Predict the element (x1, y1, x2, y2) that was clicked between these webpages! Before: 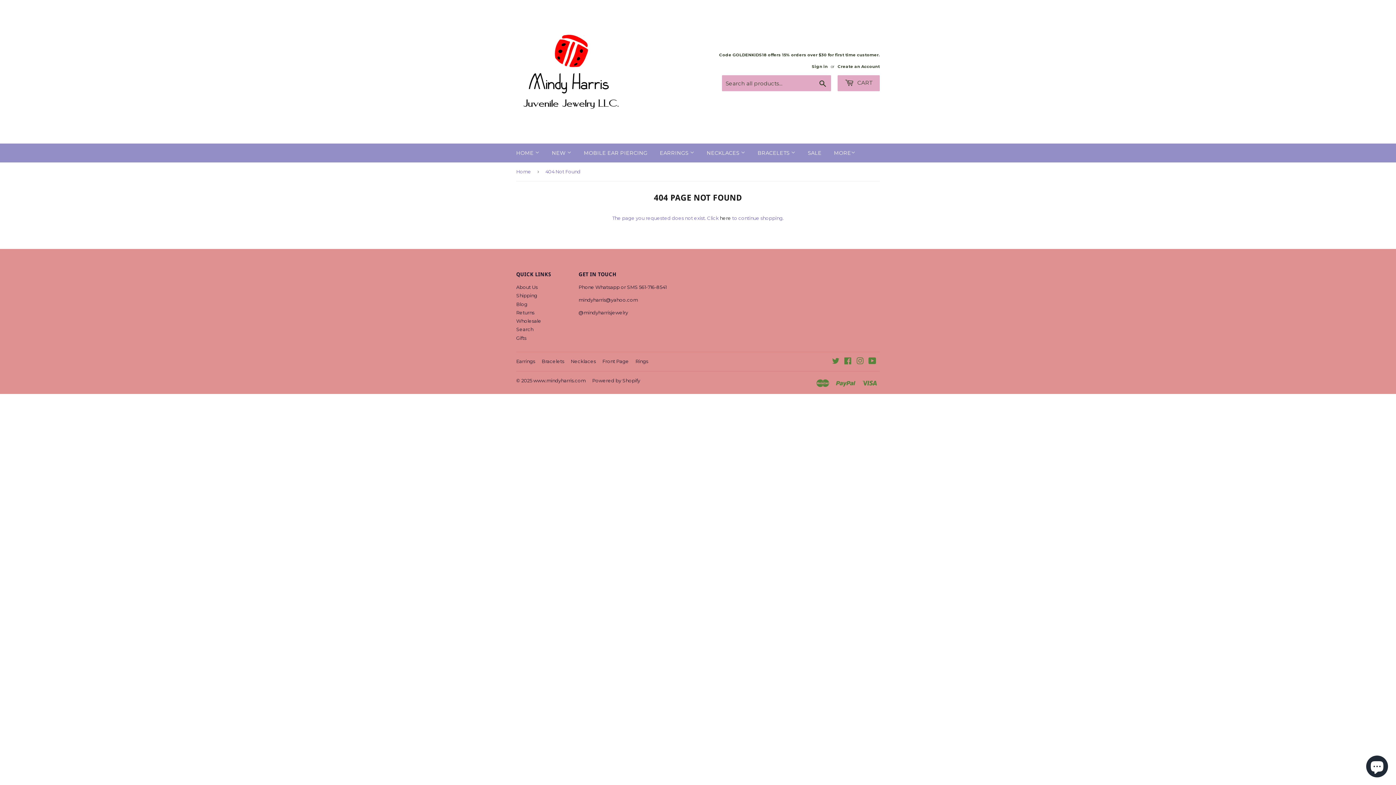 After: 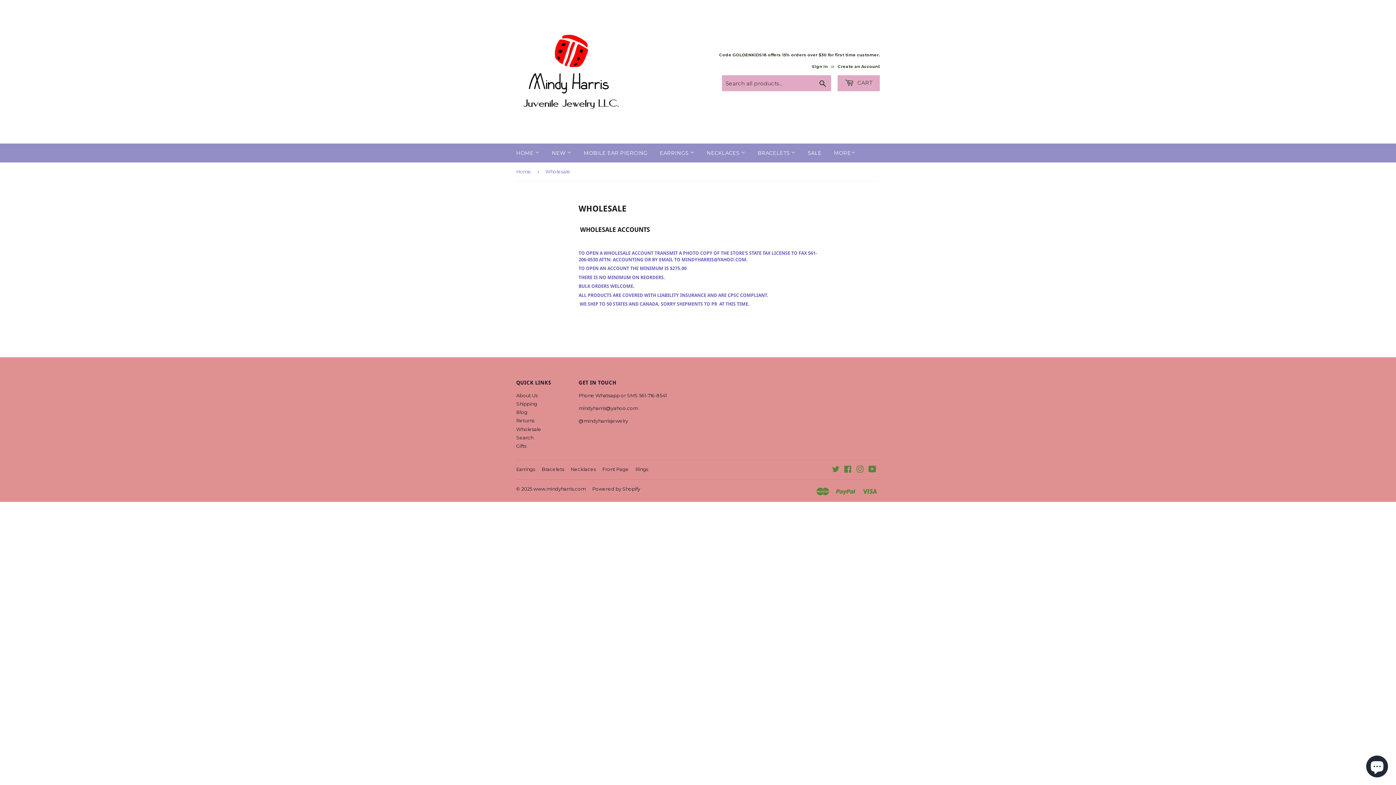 Action: label: Wholesale bbox: (516, 318, 541, 324)